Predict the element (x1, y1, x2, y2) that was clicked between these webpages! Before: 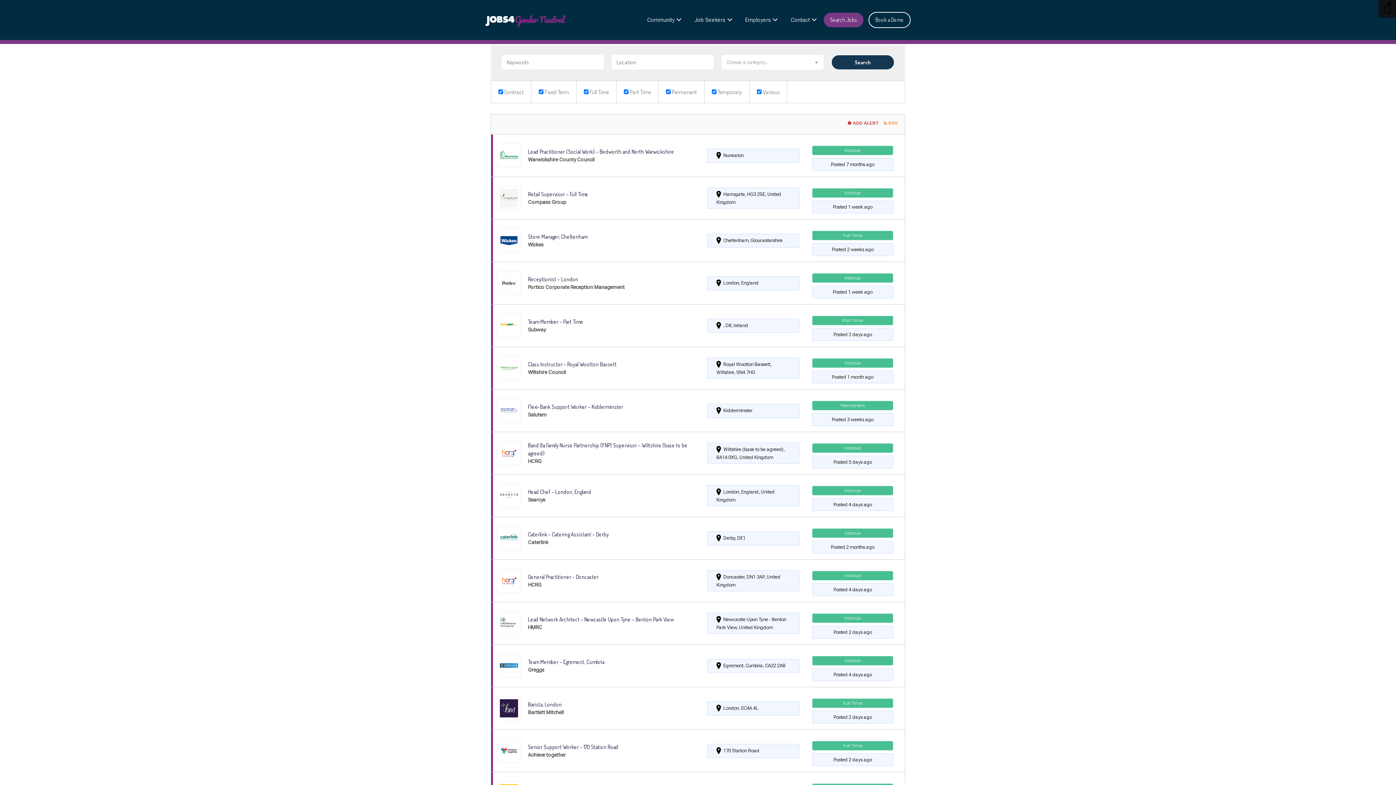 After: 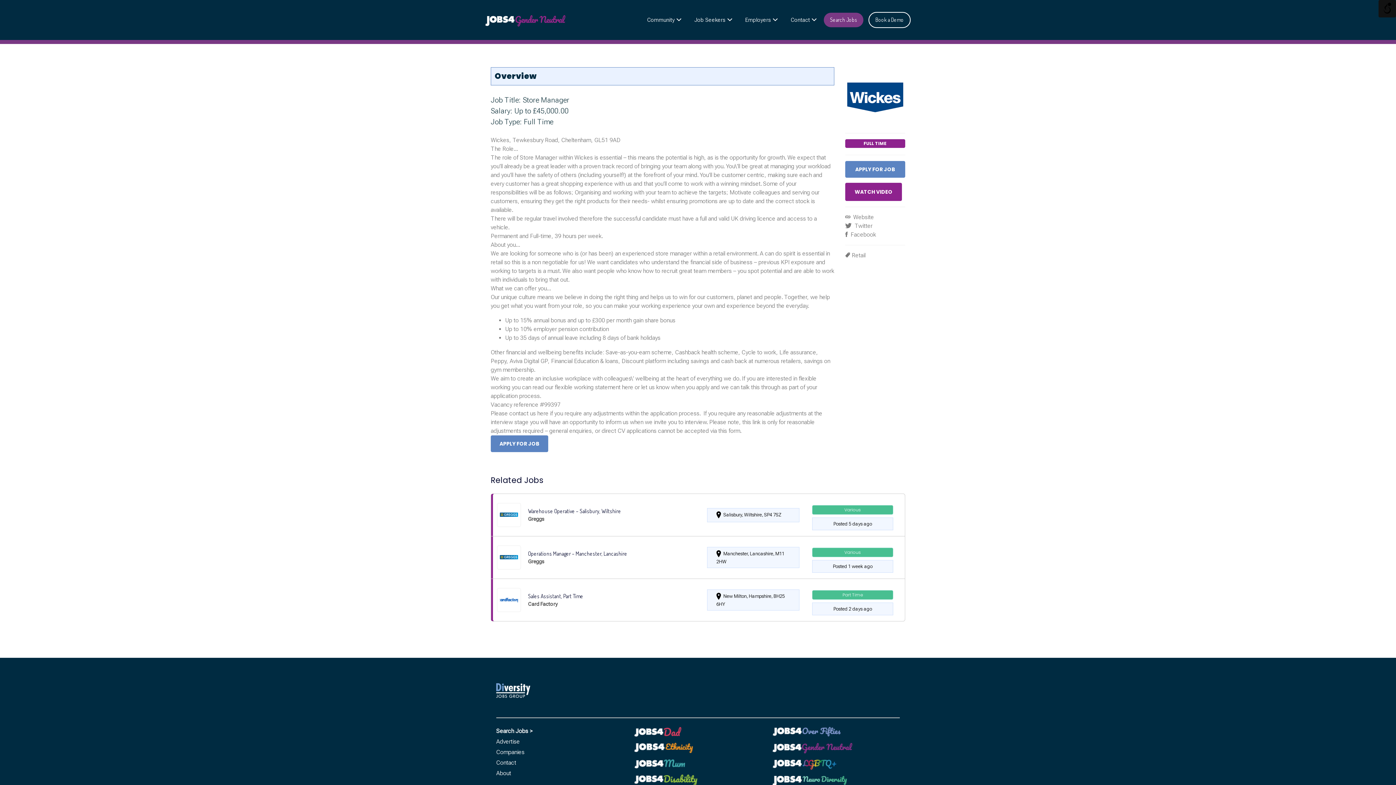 Action: bbox: (491, 219, 905, 261)